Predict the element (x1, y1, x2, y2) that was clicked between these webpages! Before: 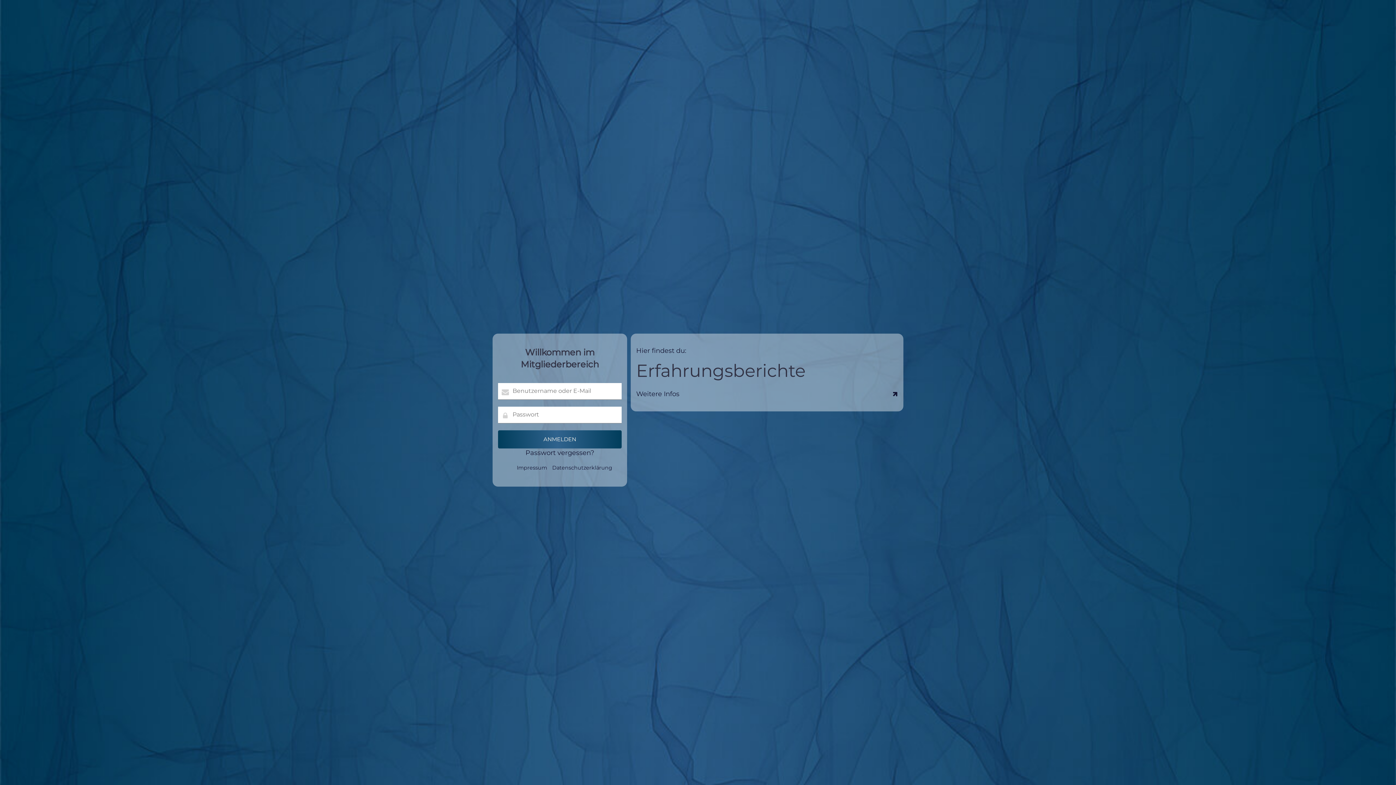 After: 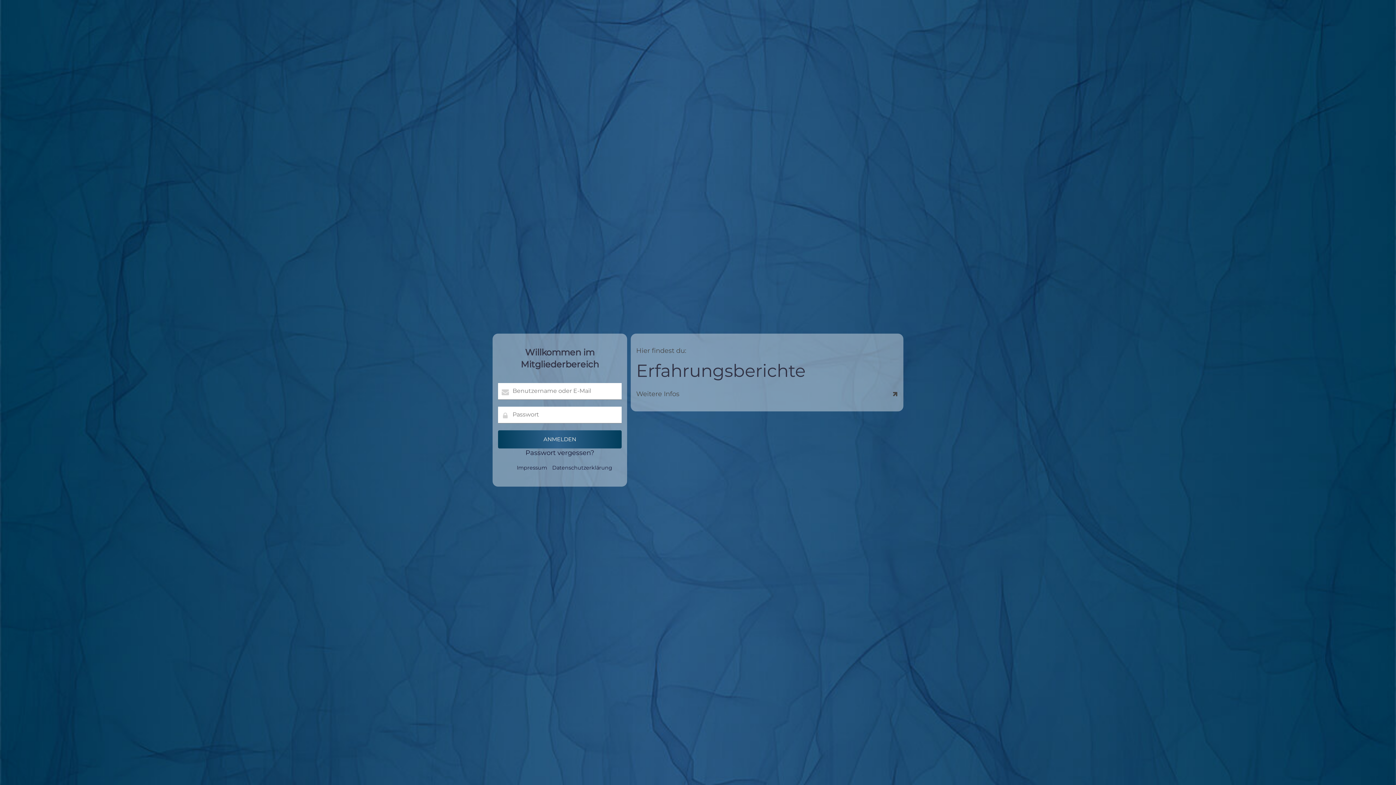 Action: label: Hier findest du:
Erfahrungsberichte
Weitere Infos bbox: (636, 346, 898, 398)